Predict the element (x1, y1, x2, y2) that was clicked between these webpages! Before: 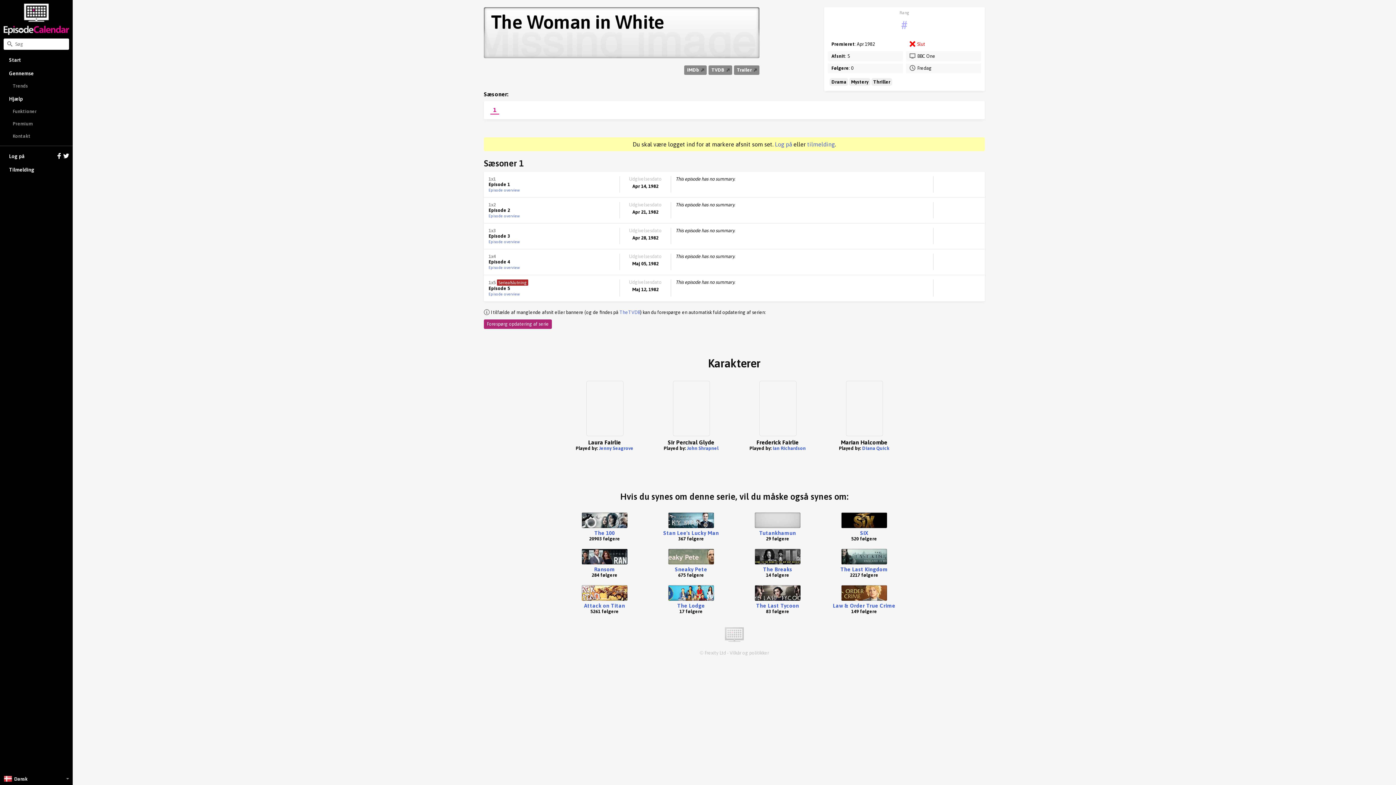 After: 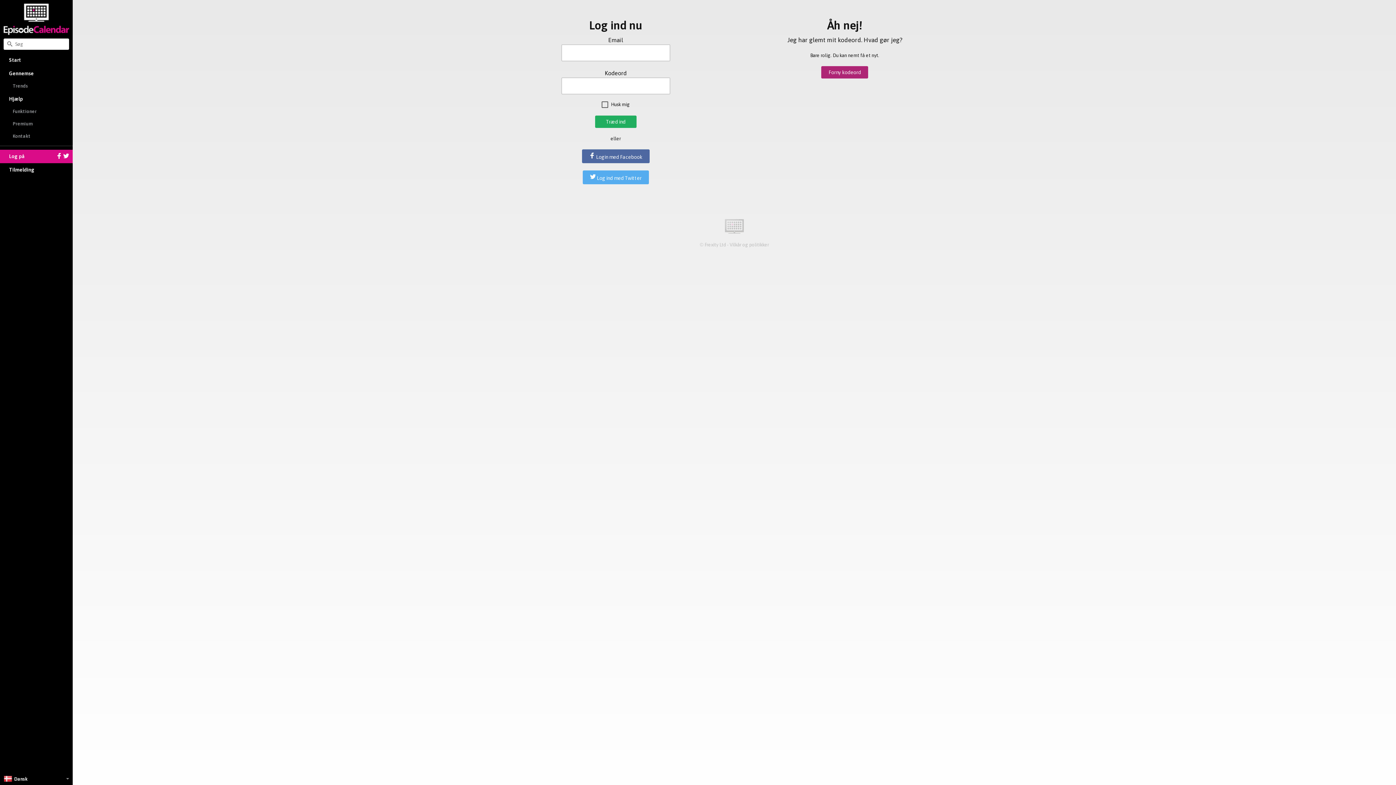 Action: label: Log på
  bbox: (0, 149, 72, 163)